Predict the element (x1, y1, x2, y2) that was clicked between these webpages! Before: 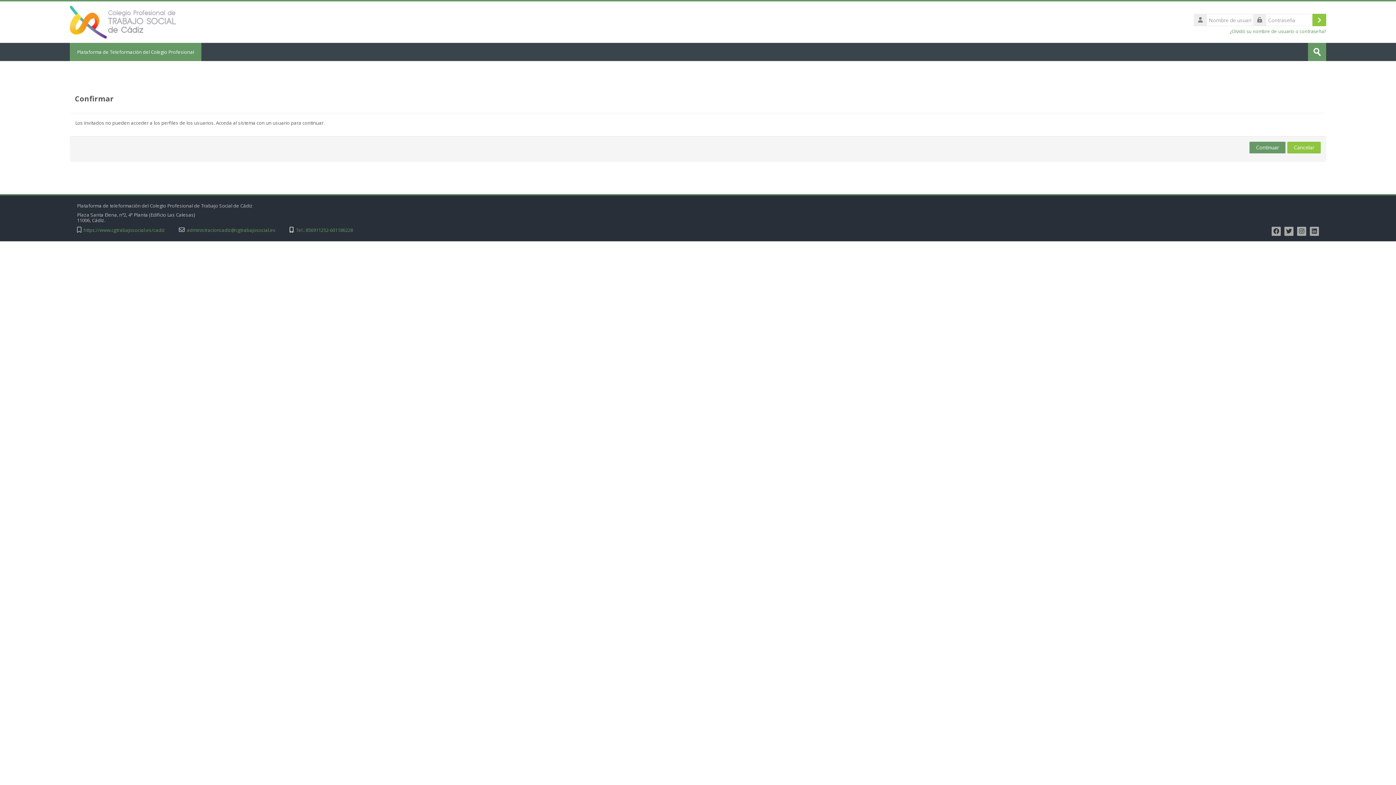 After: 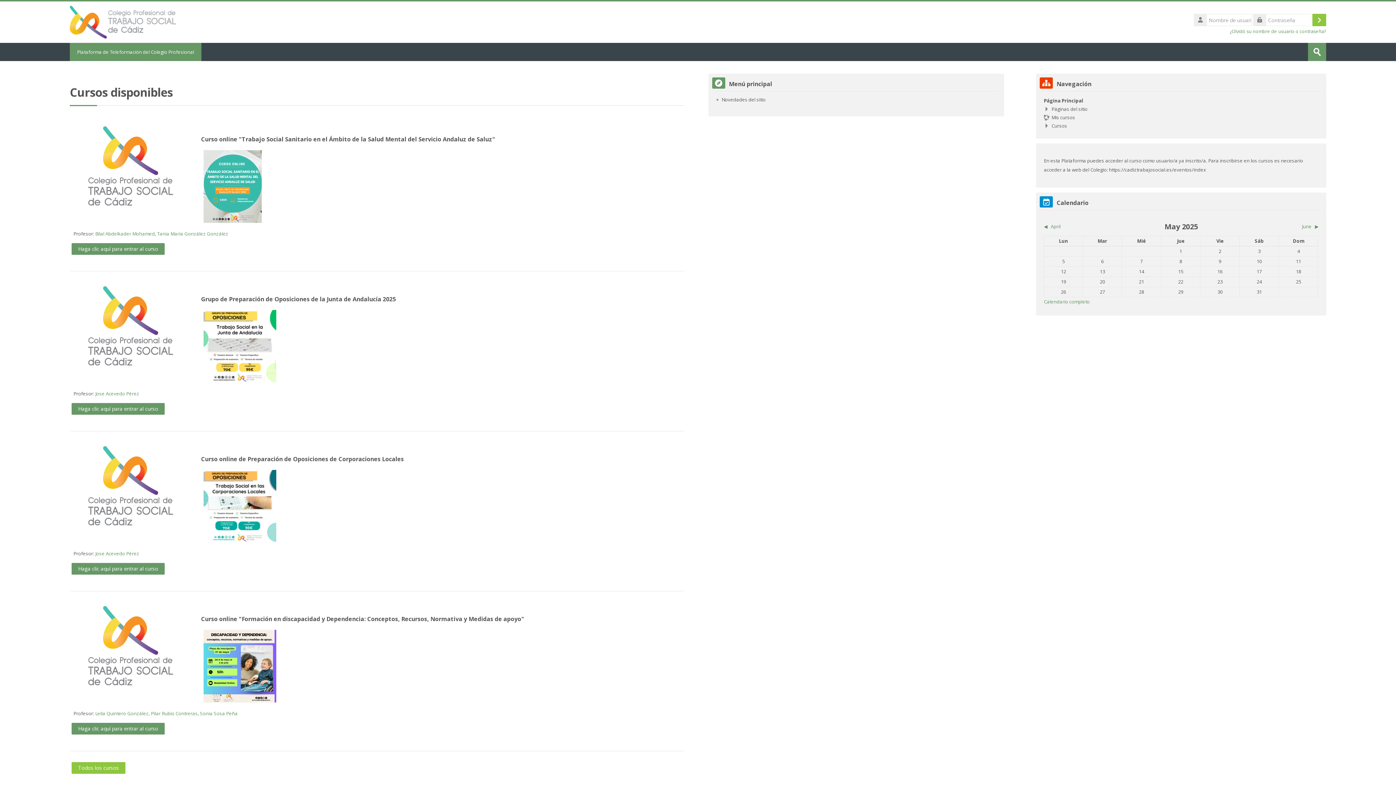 Action: bbox: (69, 42, 201, 61) label: Plataforma de Teleformación del Colegio Profesional